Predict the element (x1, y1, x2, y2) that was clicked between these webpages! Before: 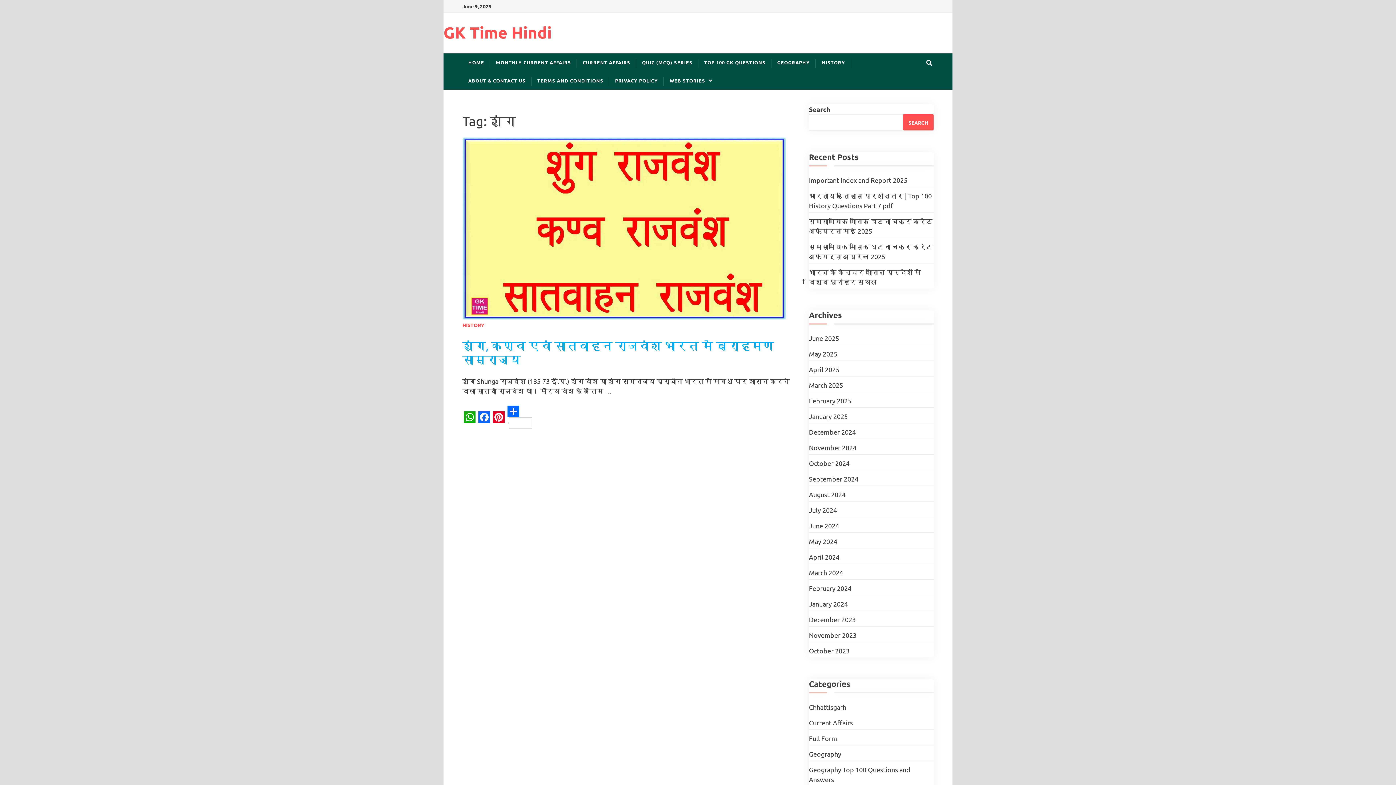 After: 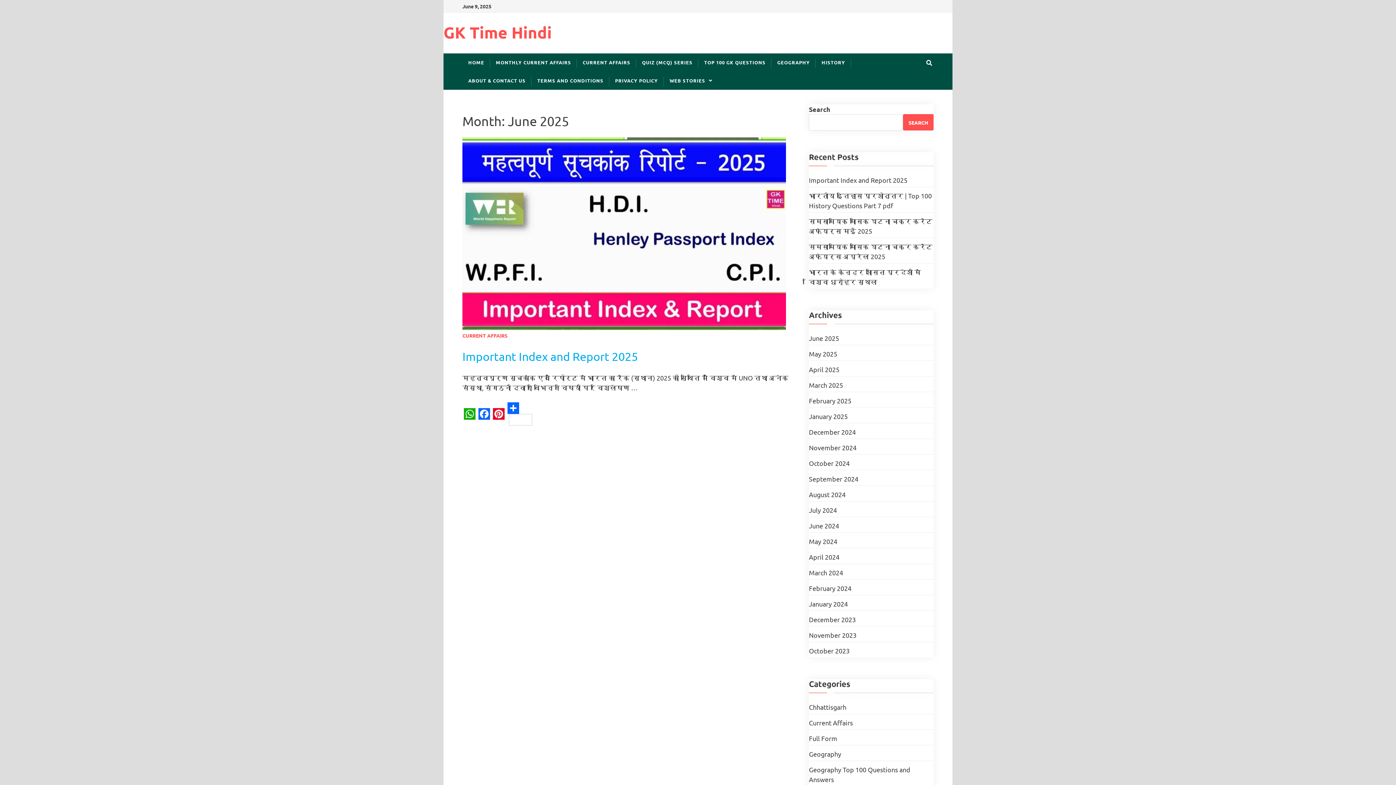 Action: label: June 2025 bbox: (809, 333, 839, 343)